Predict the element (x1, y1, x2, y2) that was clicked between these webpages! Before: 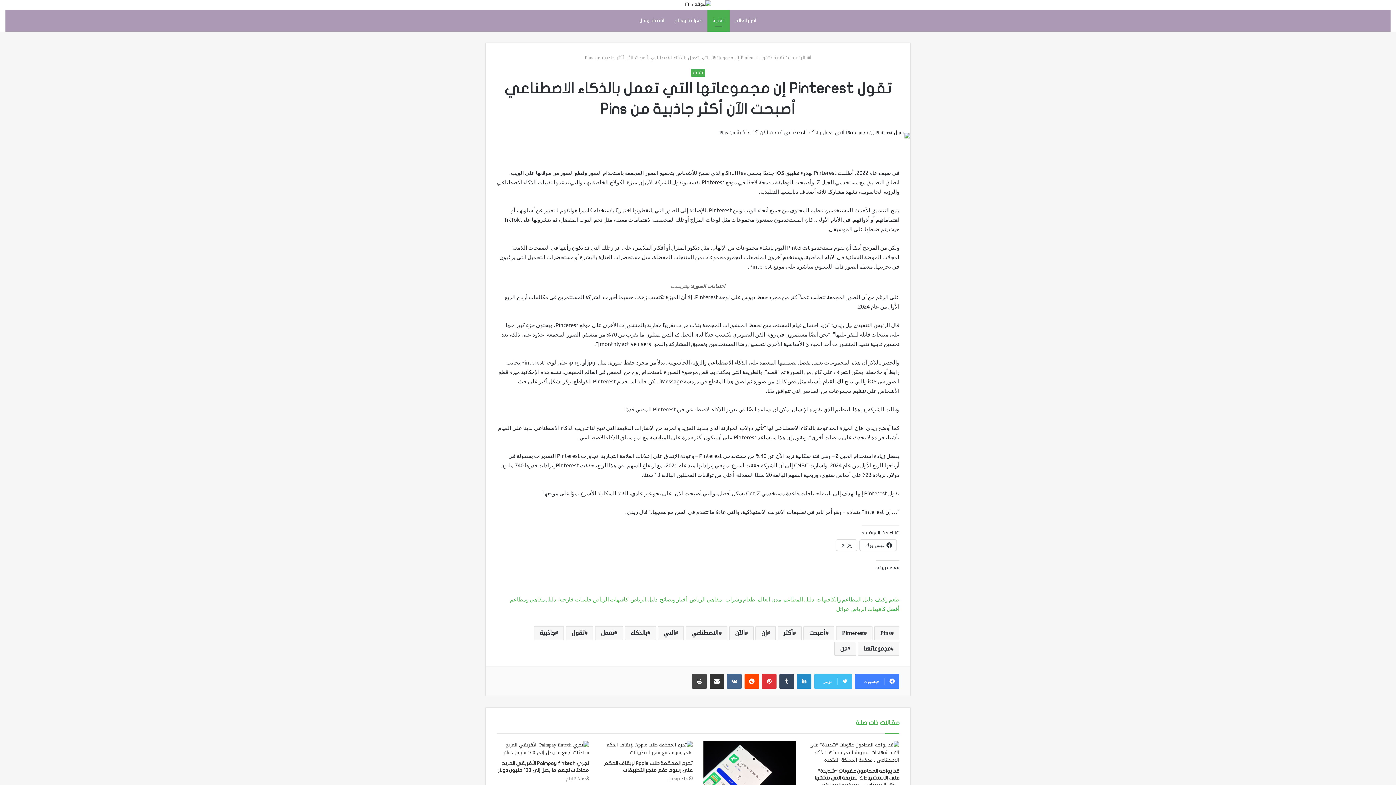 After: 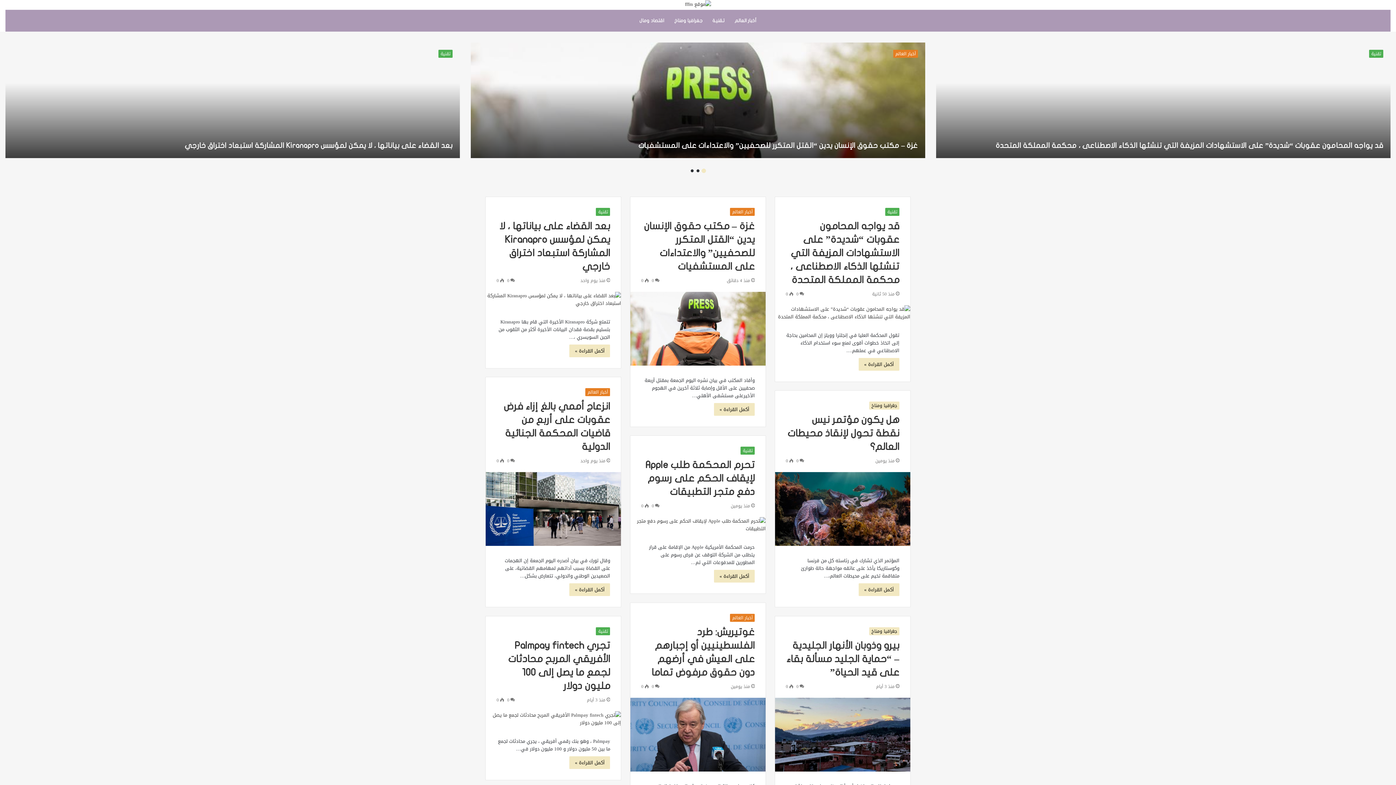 Action: bbox: (788, 53, 811, 62) label:  الرئيسية